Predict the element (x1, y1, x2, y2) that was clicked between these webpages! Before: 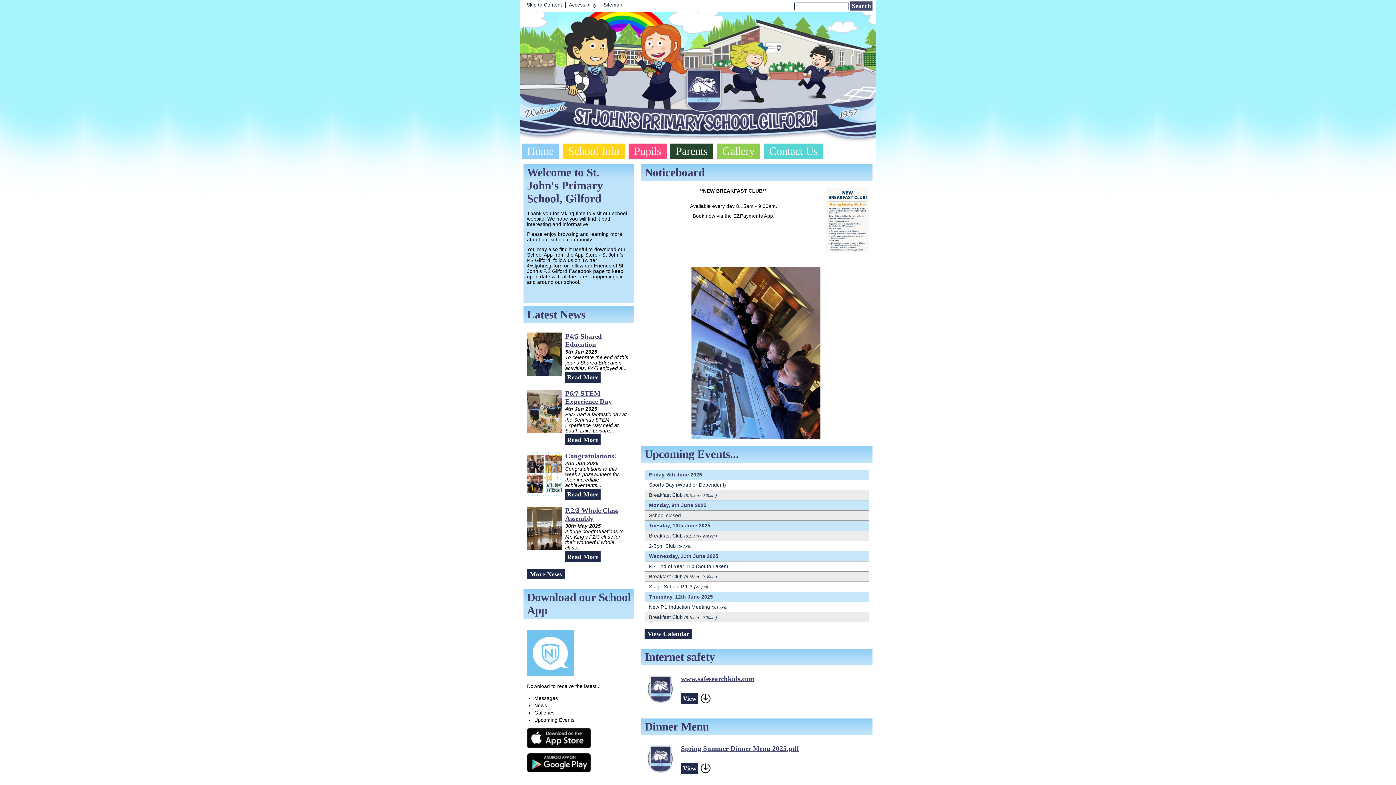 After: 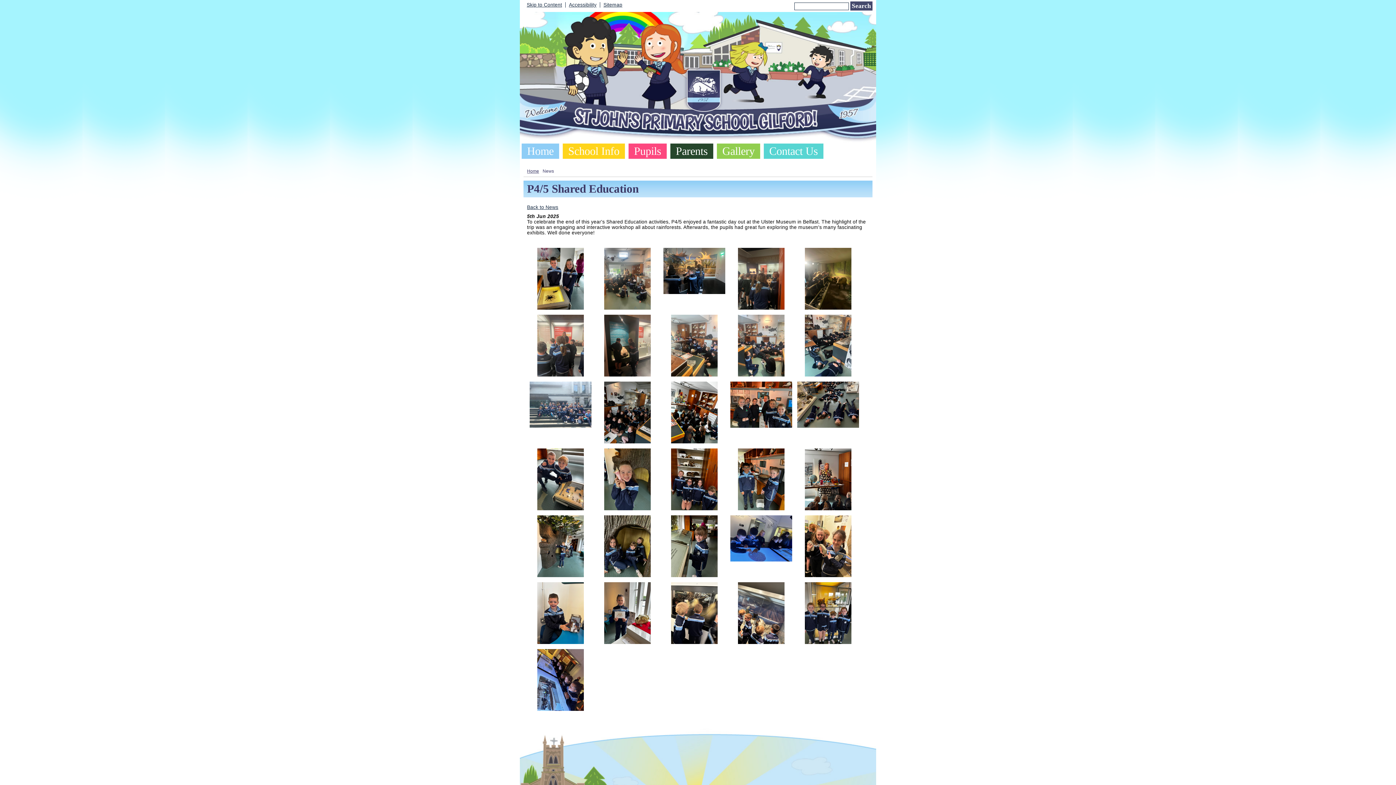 Action: bbox: (527, 332, 561, 376) label:  